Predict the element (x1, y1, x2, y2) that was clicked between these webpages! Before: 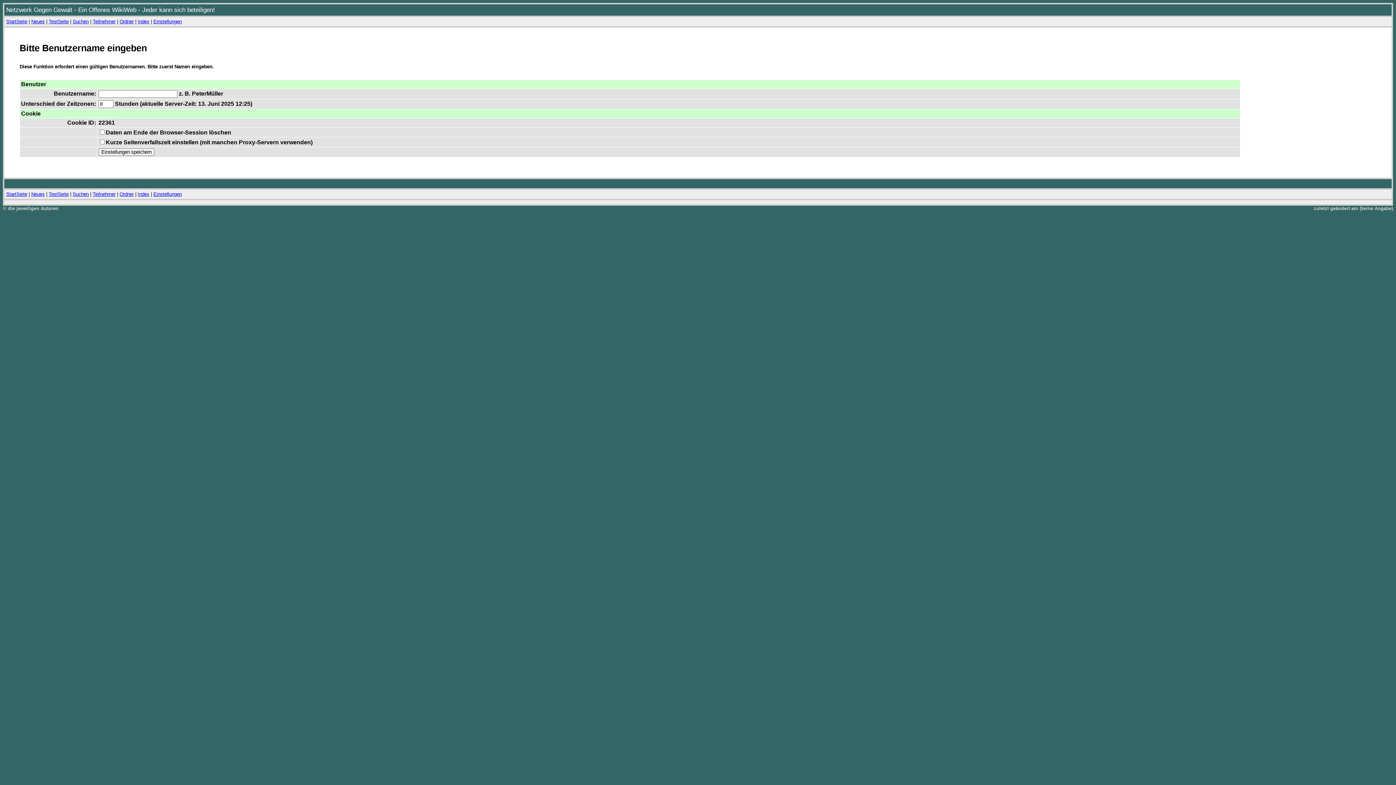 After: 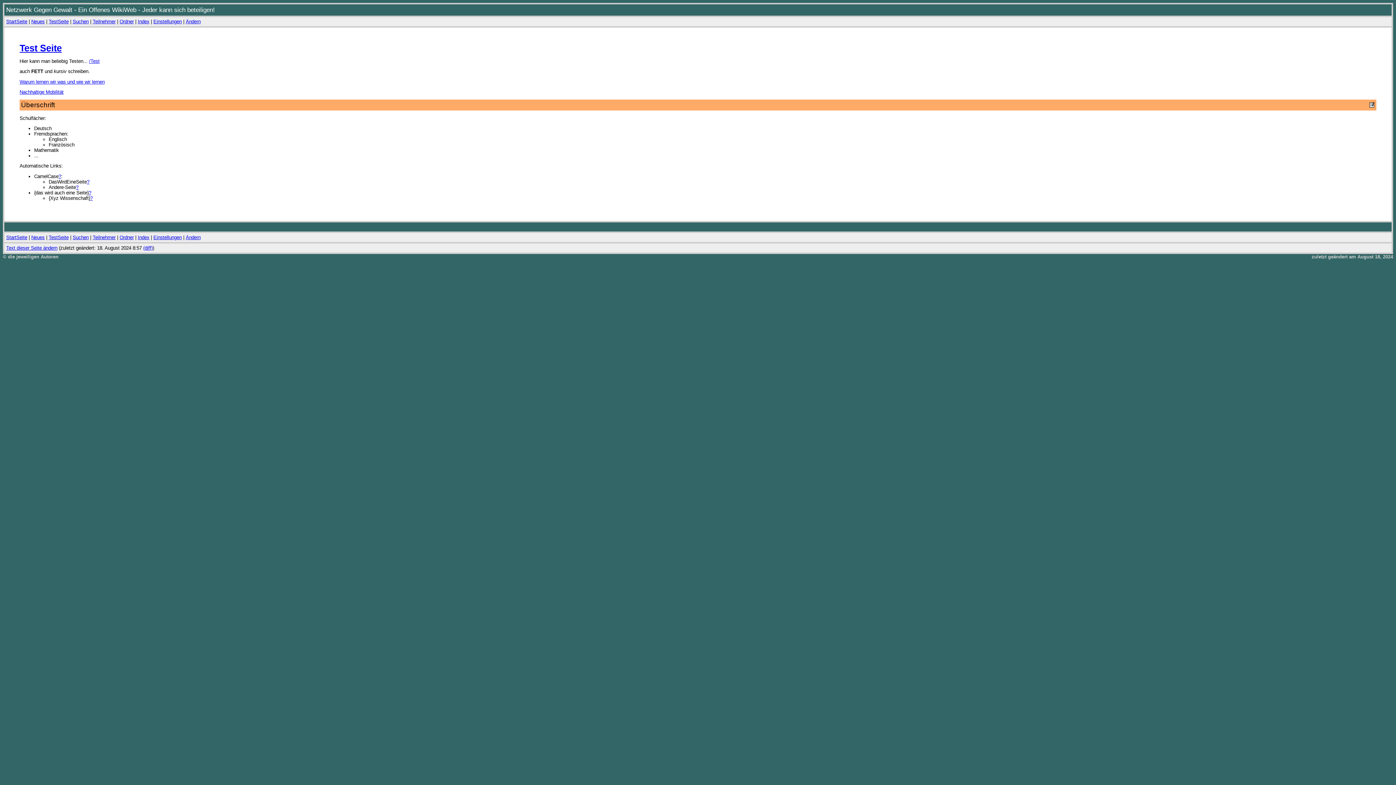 Action: bbox: (48, 18, 68, 24) label: TestSeite